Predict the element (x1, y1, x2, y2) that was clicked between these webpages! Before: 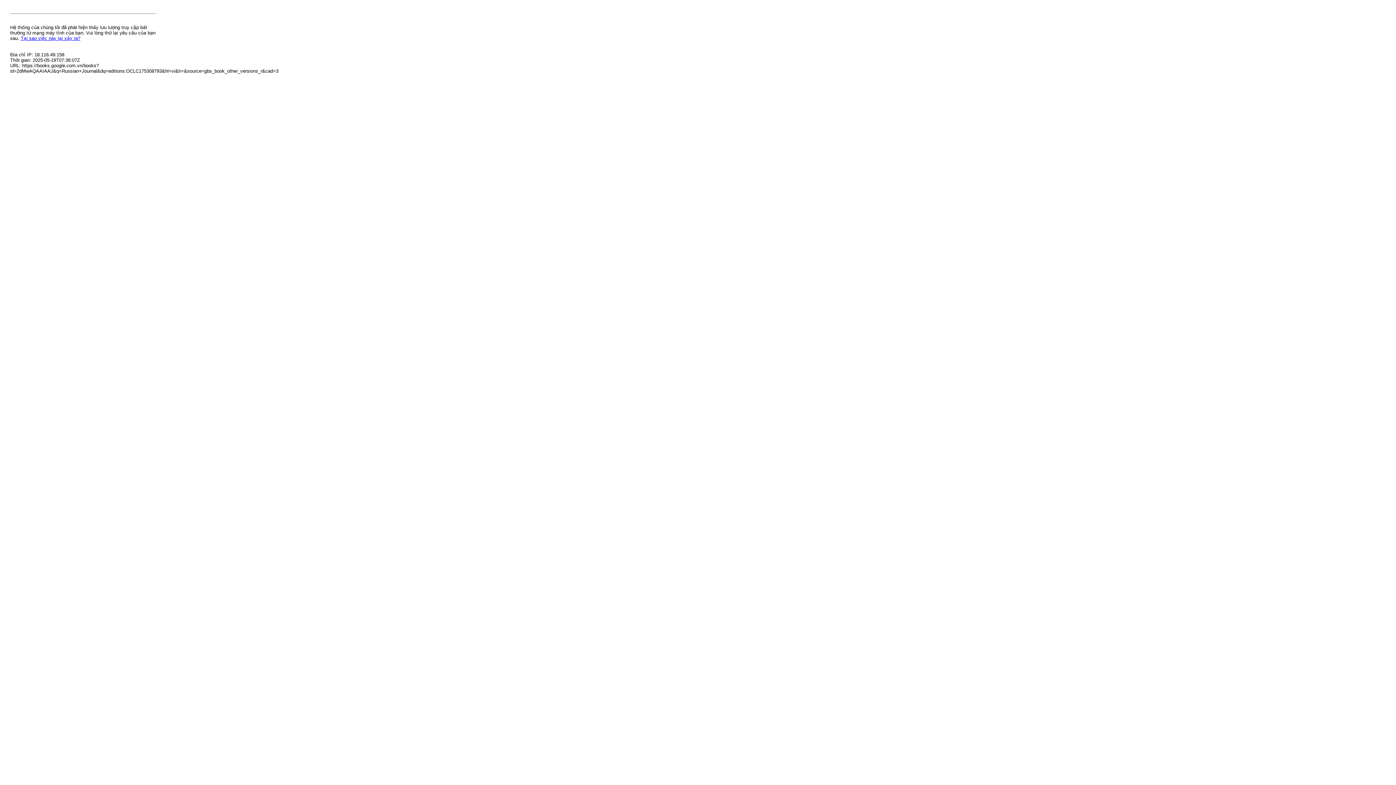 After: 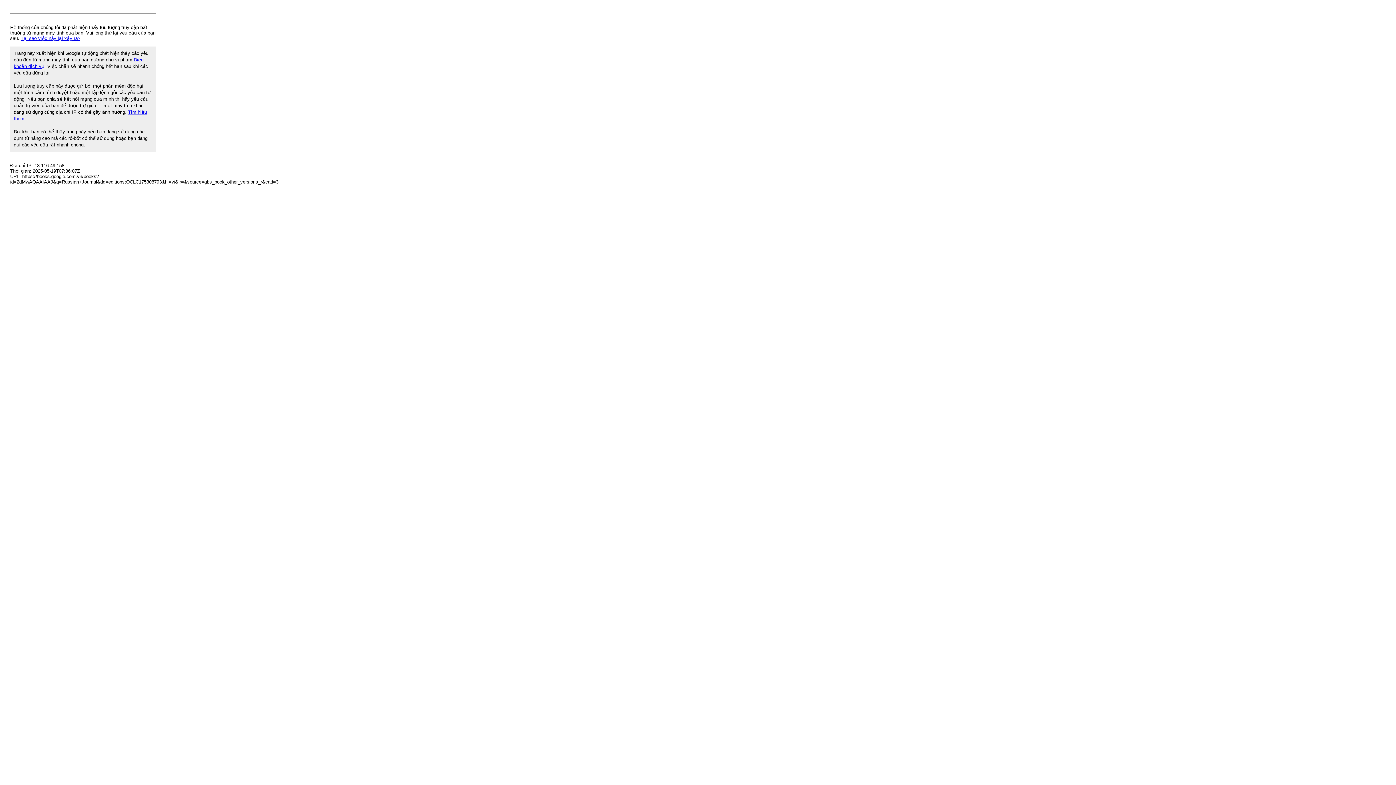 Action: bbox: (20, 35, 80, 41) label: Tại sao việc này lại xảy ra?